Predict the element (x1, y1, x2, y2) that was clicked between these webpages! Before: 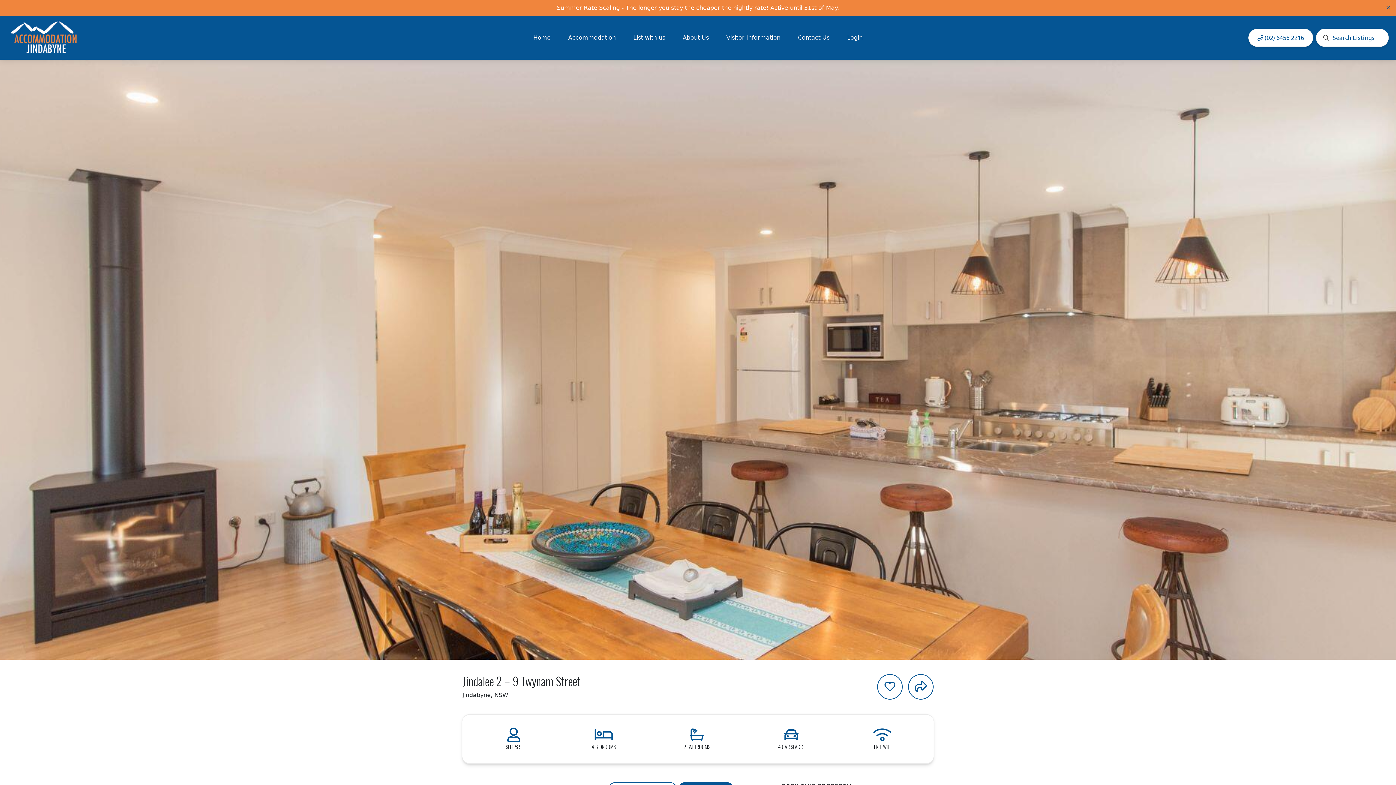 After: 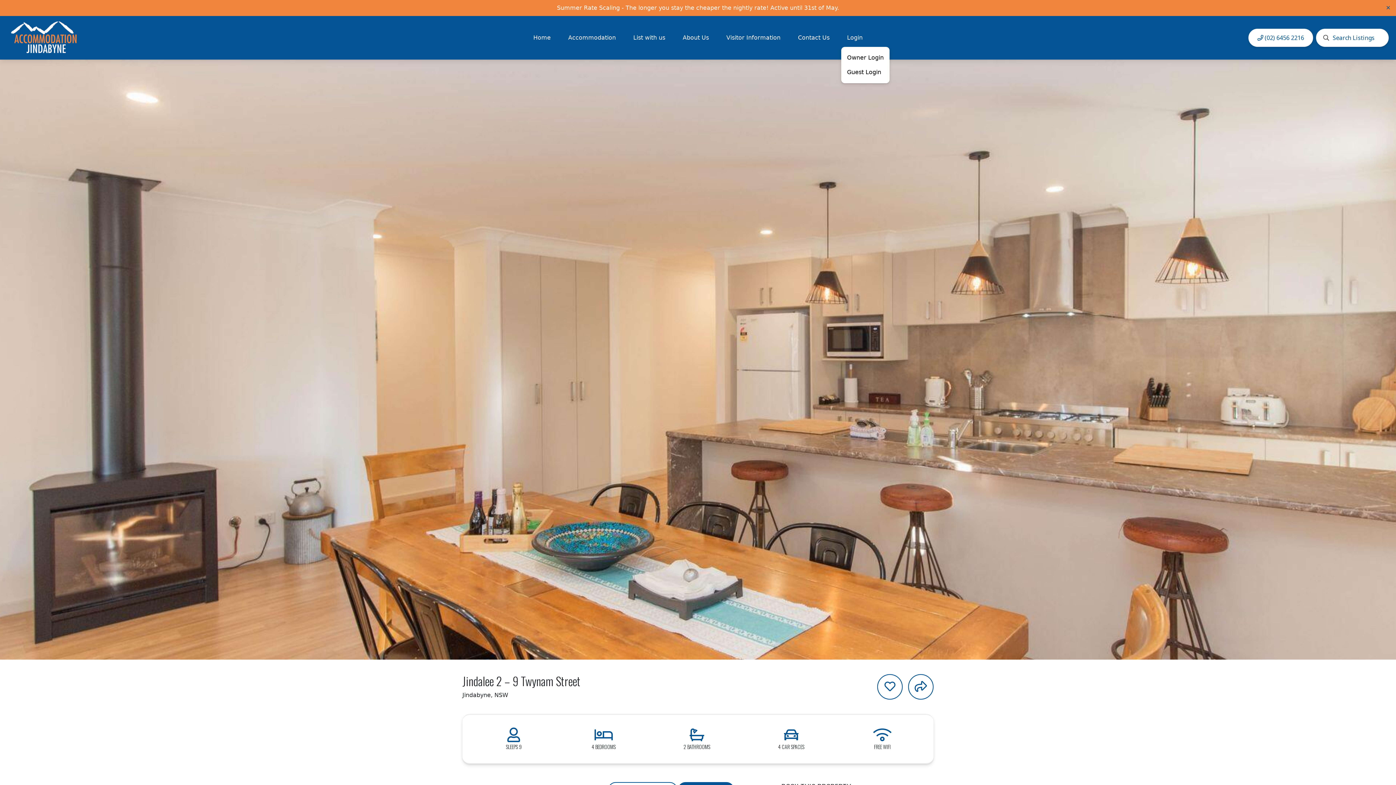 Action: label: Login bbox: (841, 30, 868, 45)